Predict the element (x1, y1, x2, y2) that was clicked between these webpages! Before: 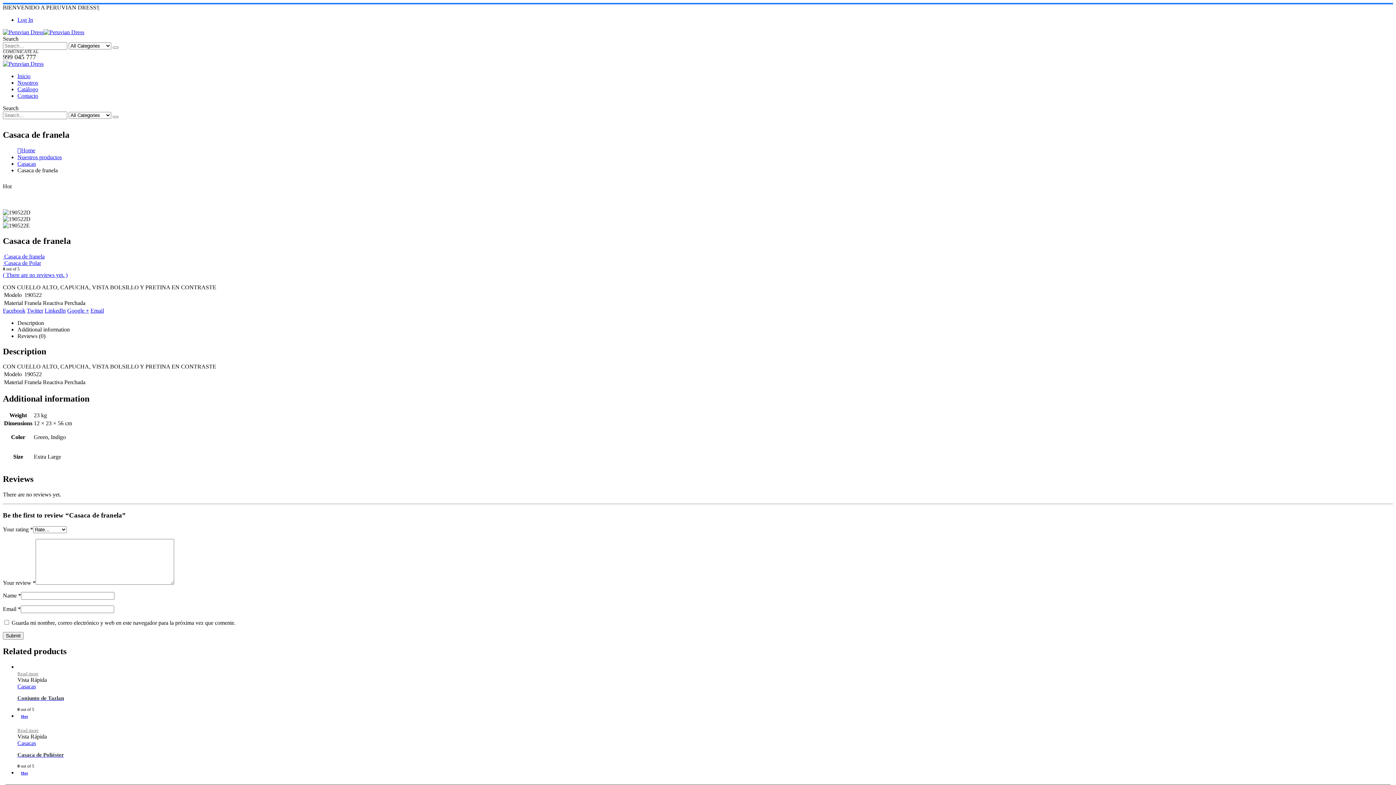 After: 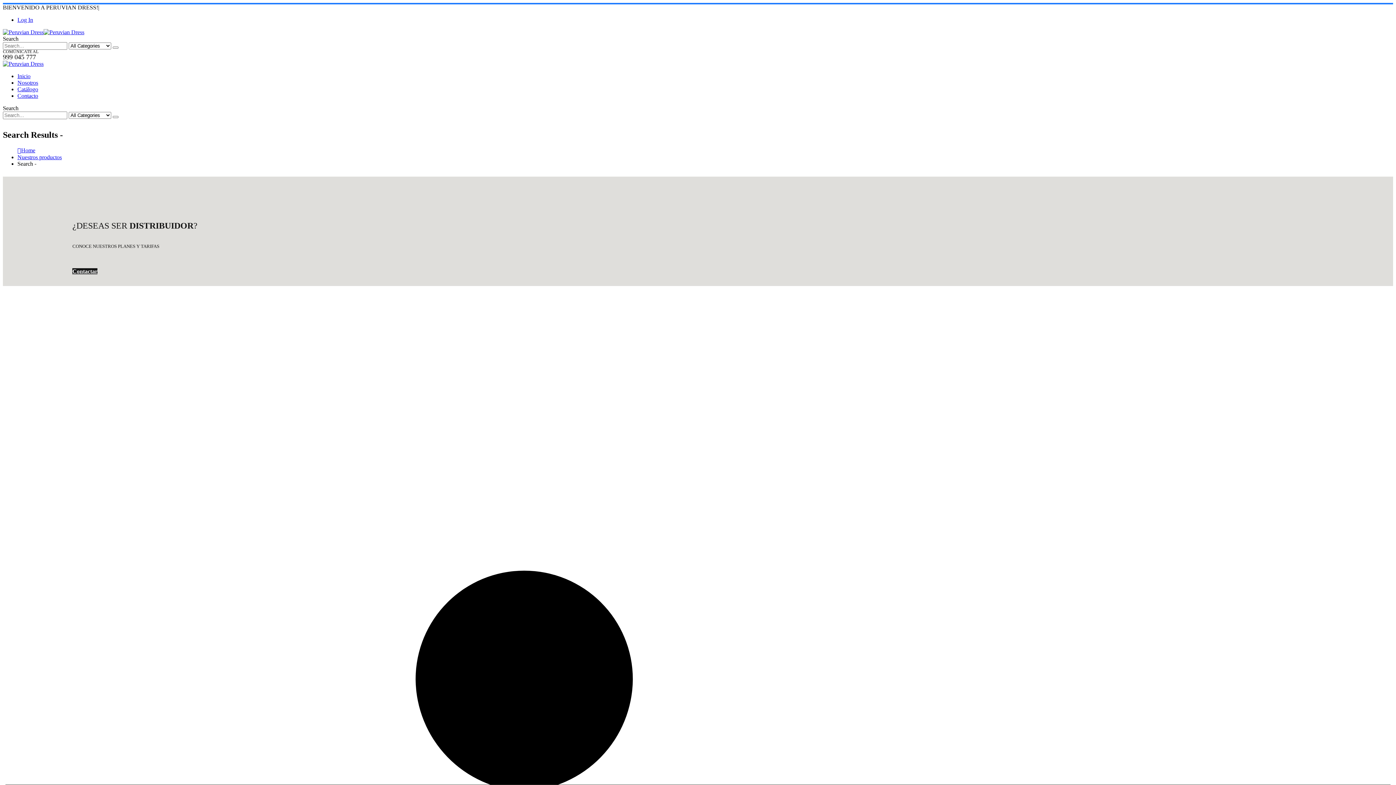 Action: bbox: (112, 46, 118, 48)